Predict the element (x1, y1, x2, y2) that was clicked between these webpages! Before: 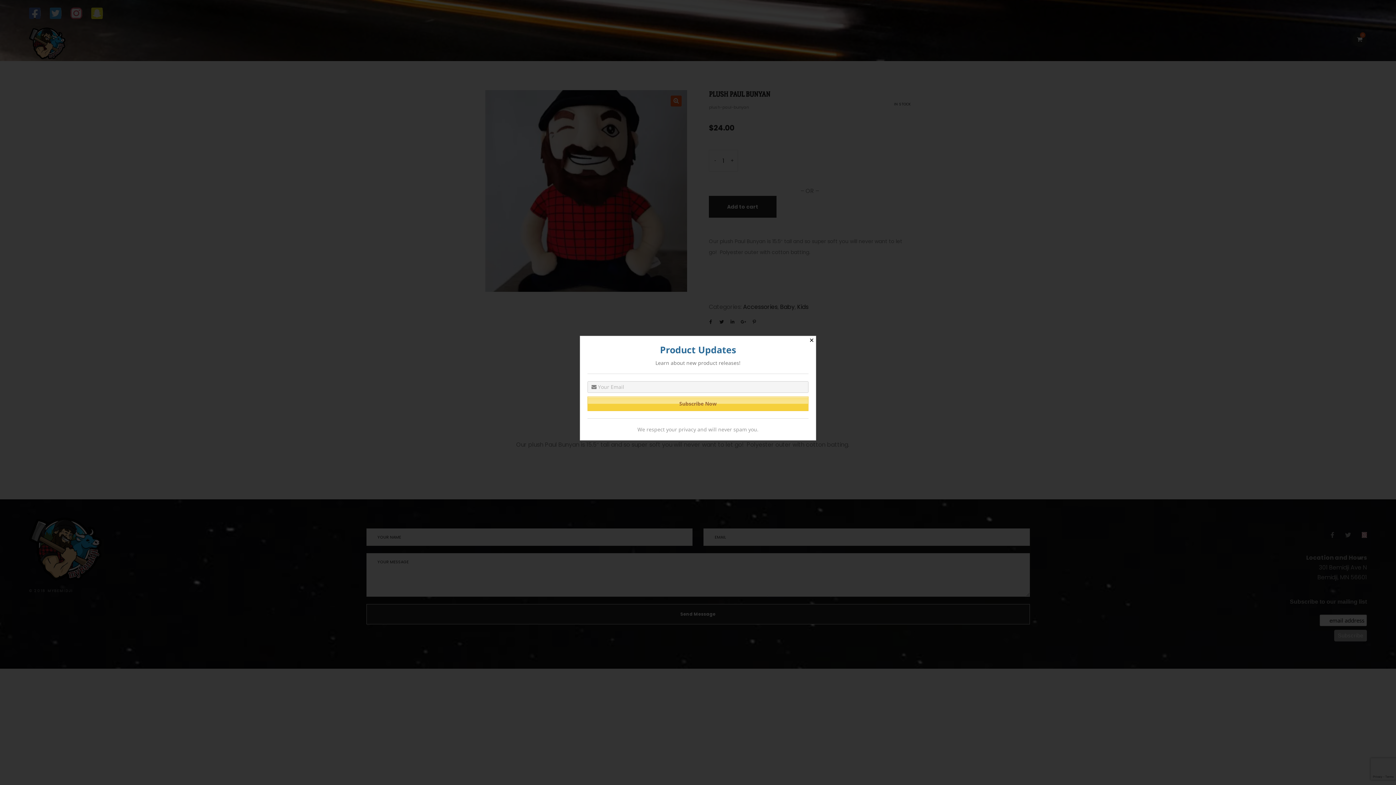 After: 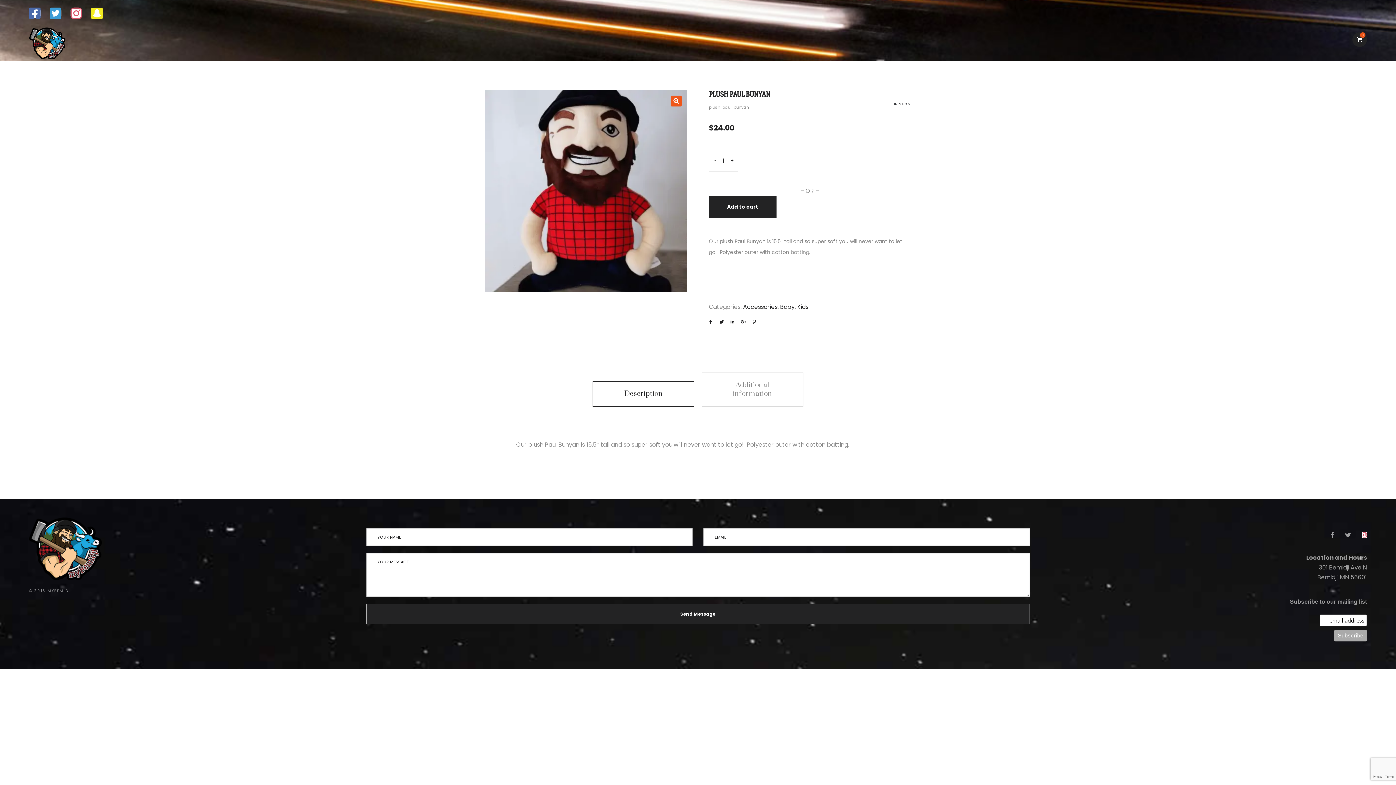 Action: bbox: (807, 335, 816, 344) label: Close